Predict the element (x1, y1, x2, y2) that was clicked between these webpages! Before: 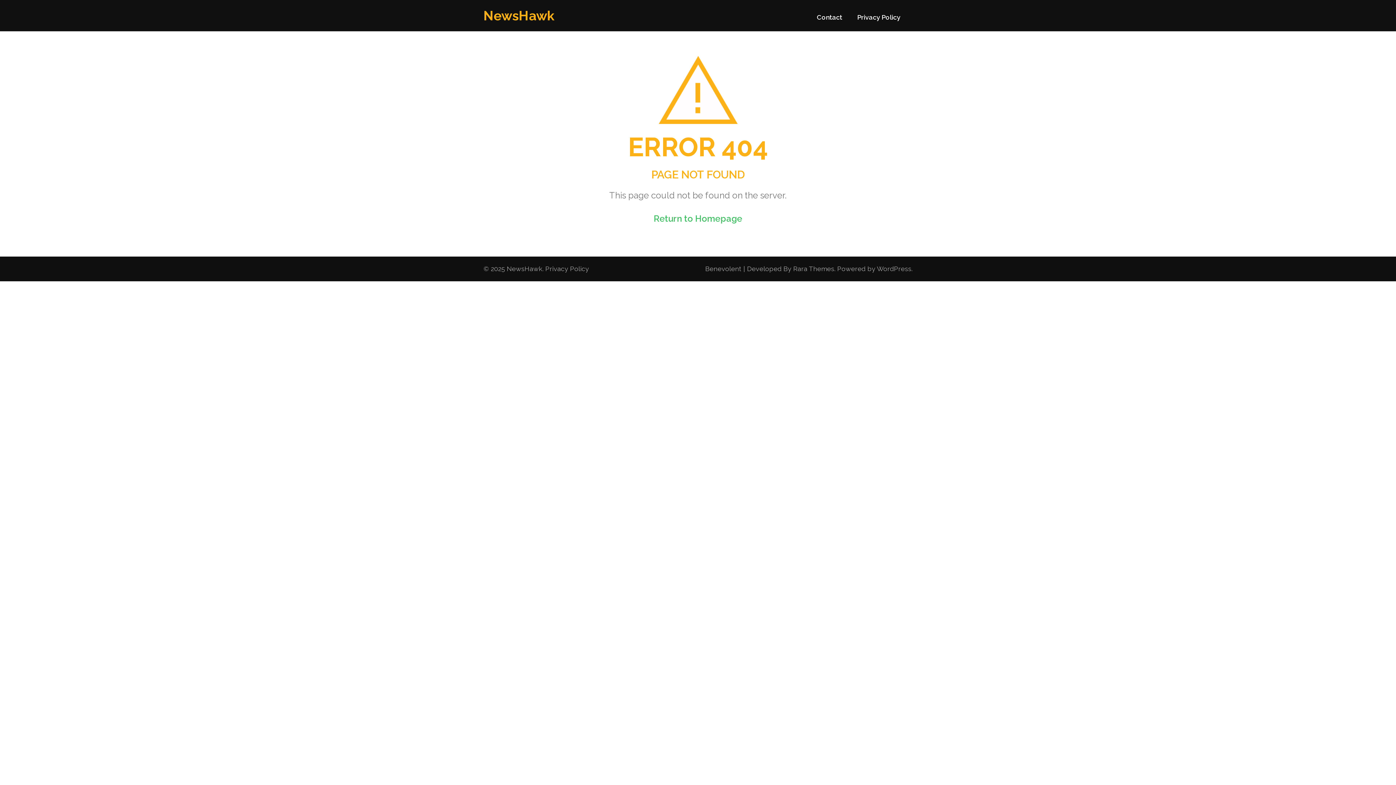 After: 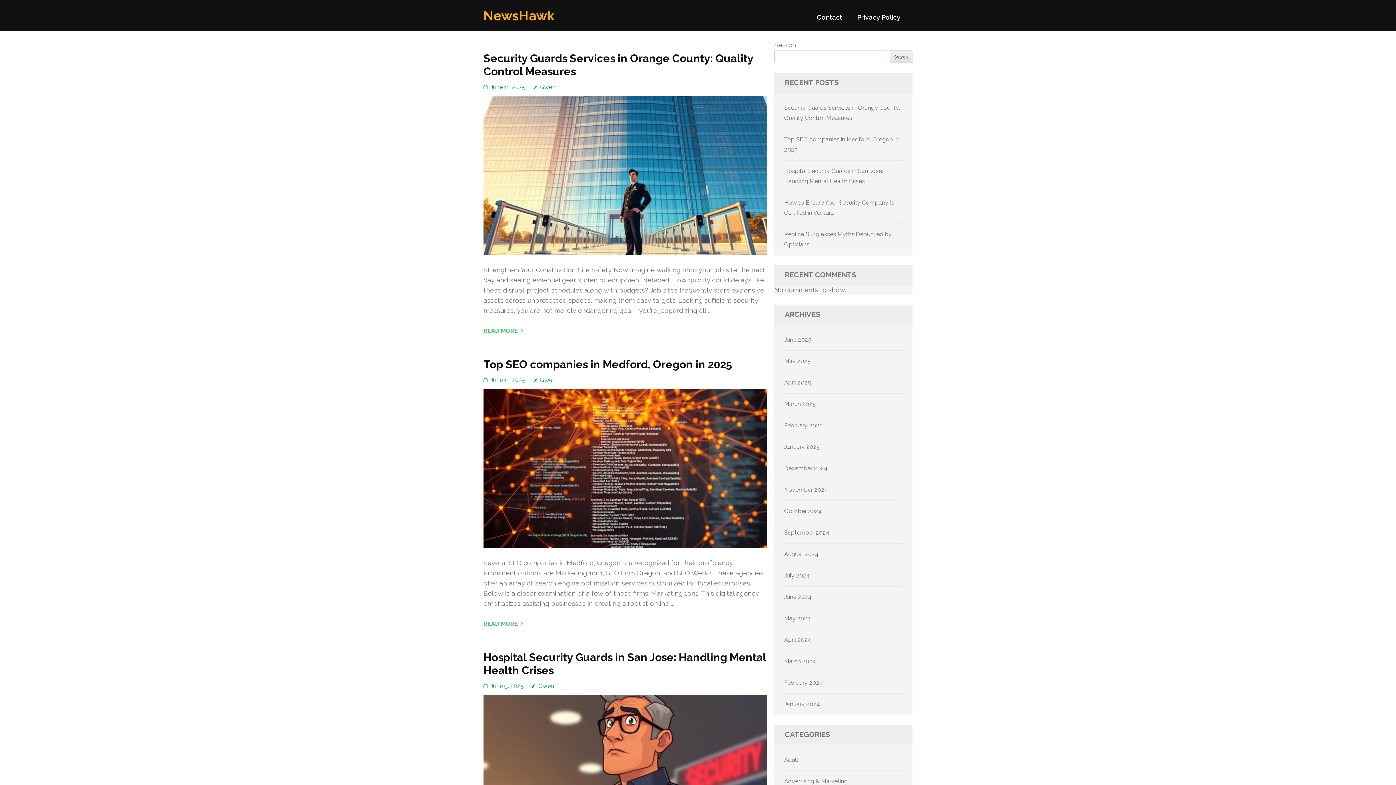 Action: label: Return to Homepage bbox: (653, 213, 742, 223)